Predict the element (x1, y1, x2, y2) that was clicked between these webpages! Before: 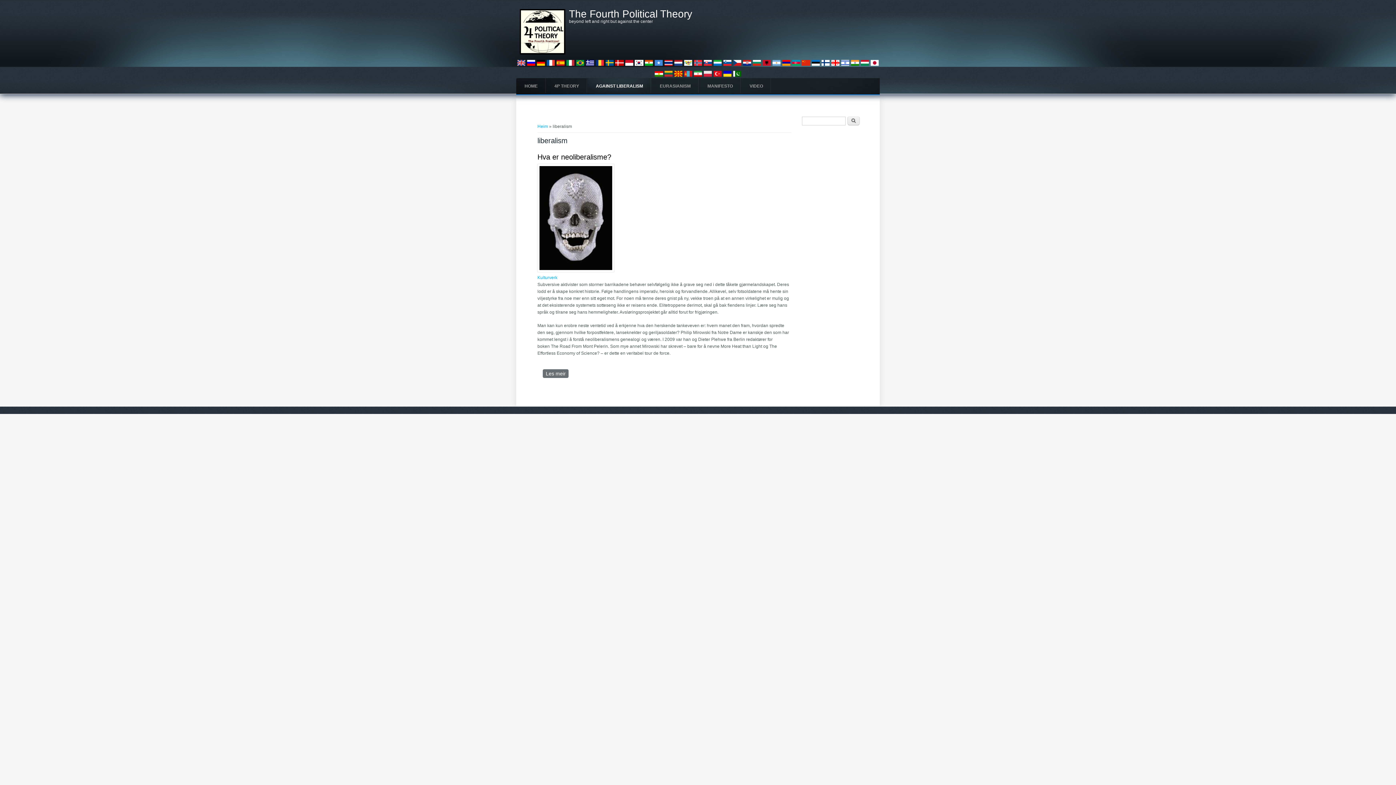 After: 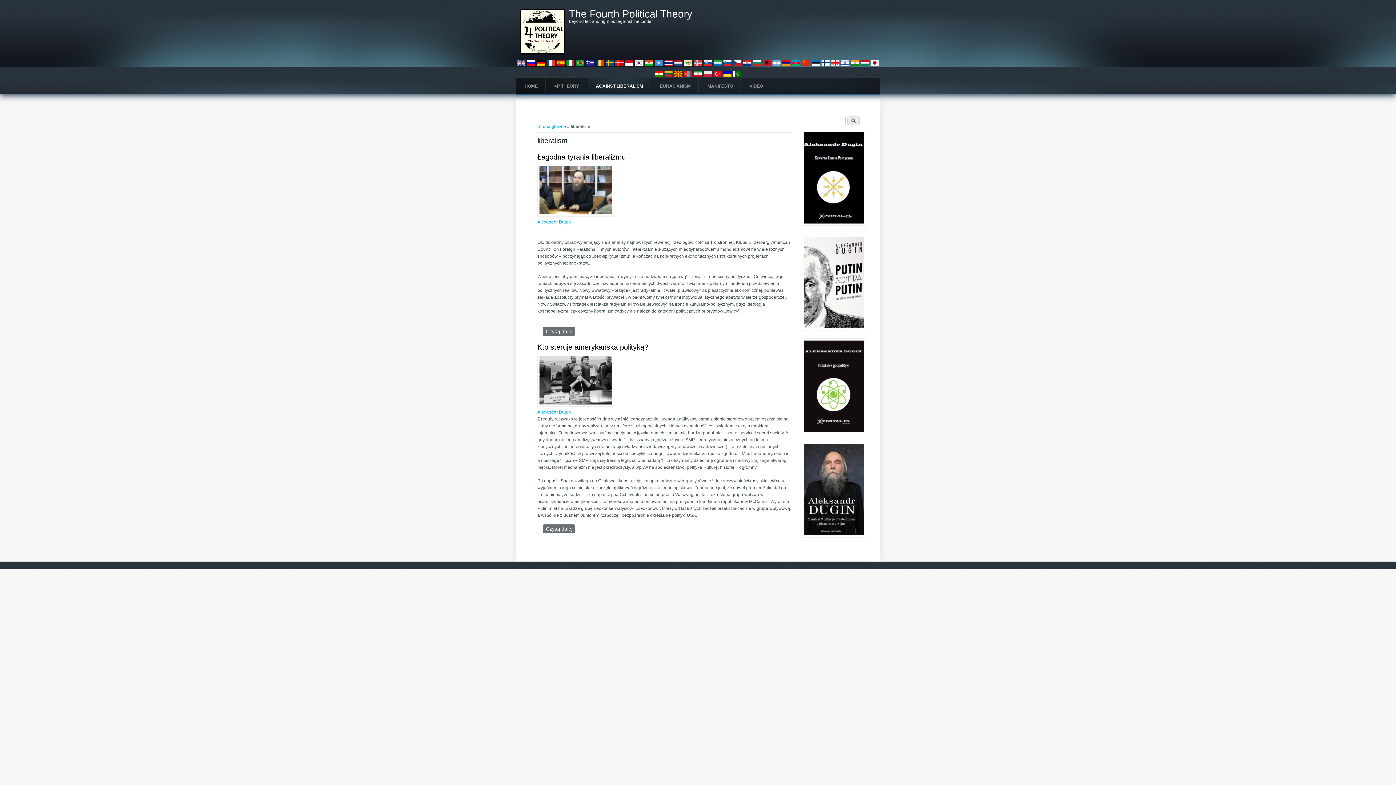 Action: bbox: (703, 74, 712, 79)